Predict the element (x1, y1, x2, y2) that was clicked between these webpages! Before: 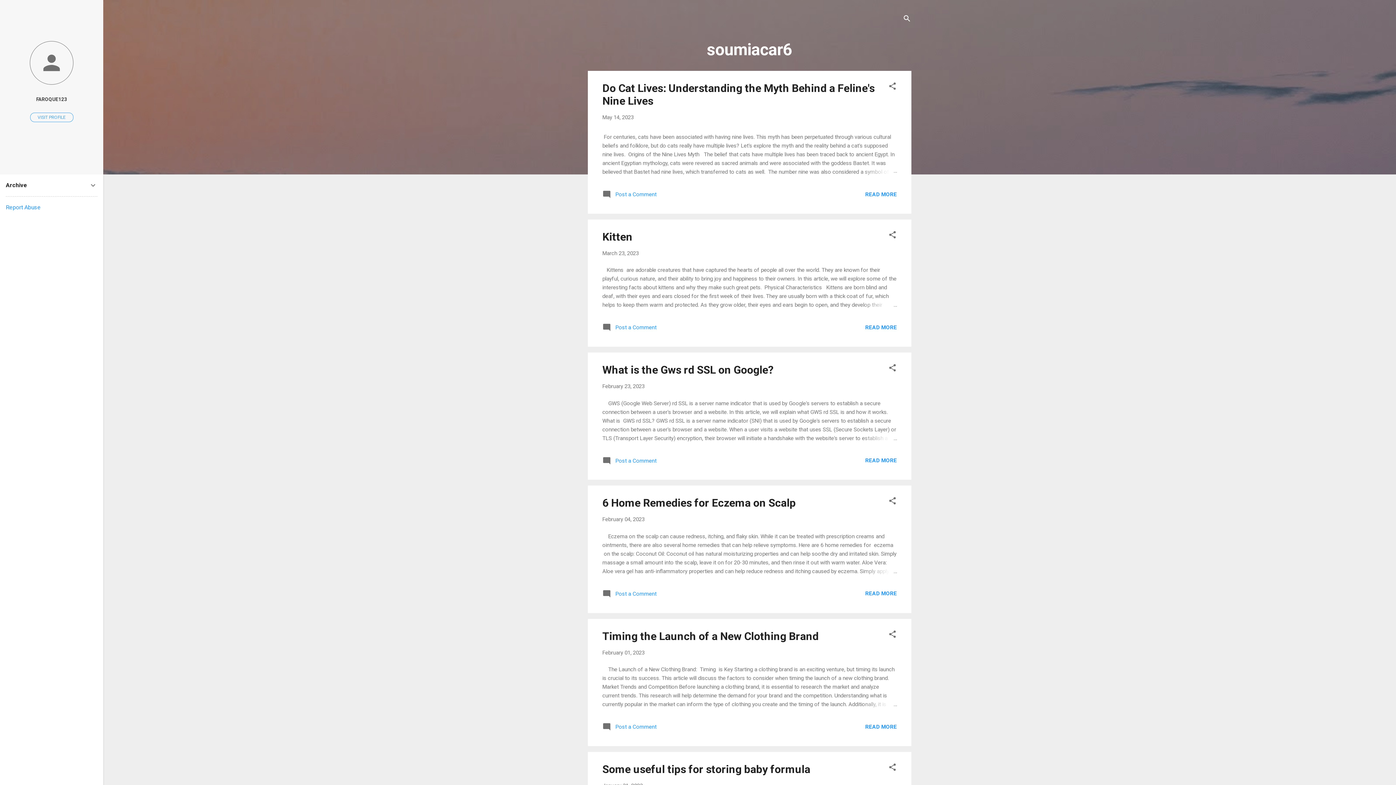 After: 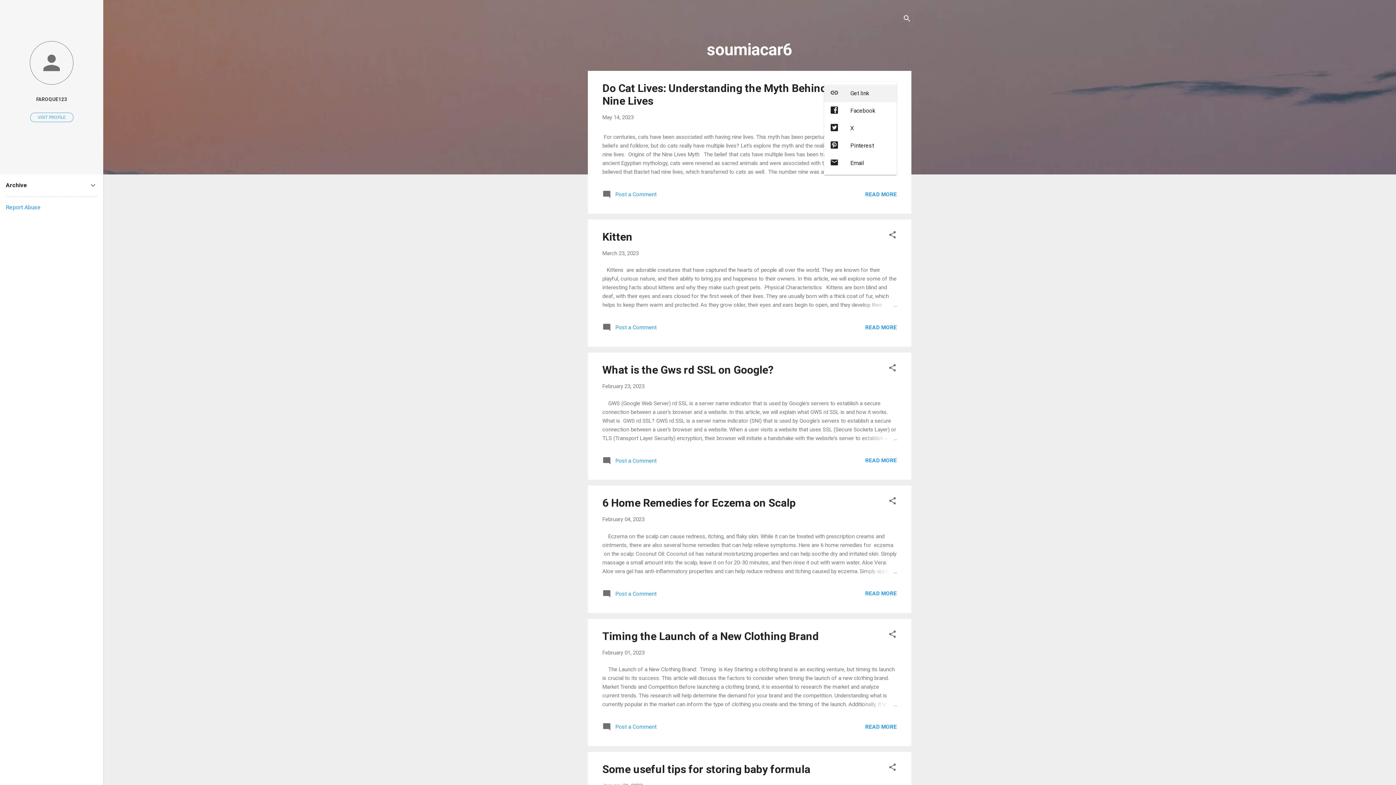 Action: bbox: (888, 81, 897, 93) label: Share